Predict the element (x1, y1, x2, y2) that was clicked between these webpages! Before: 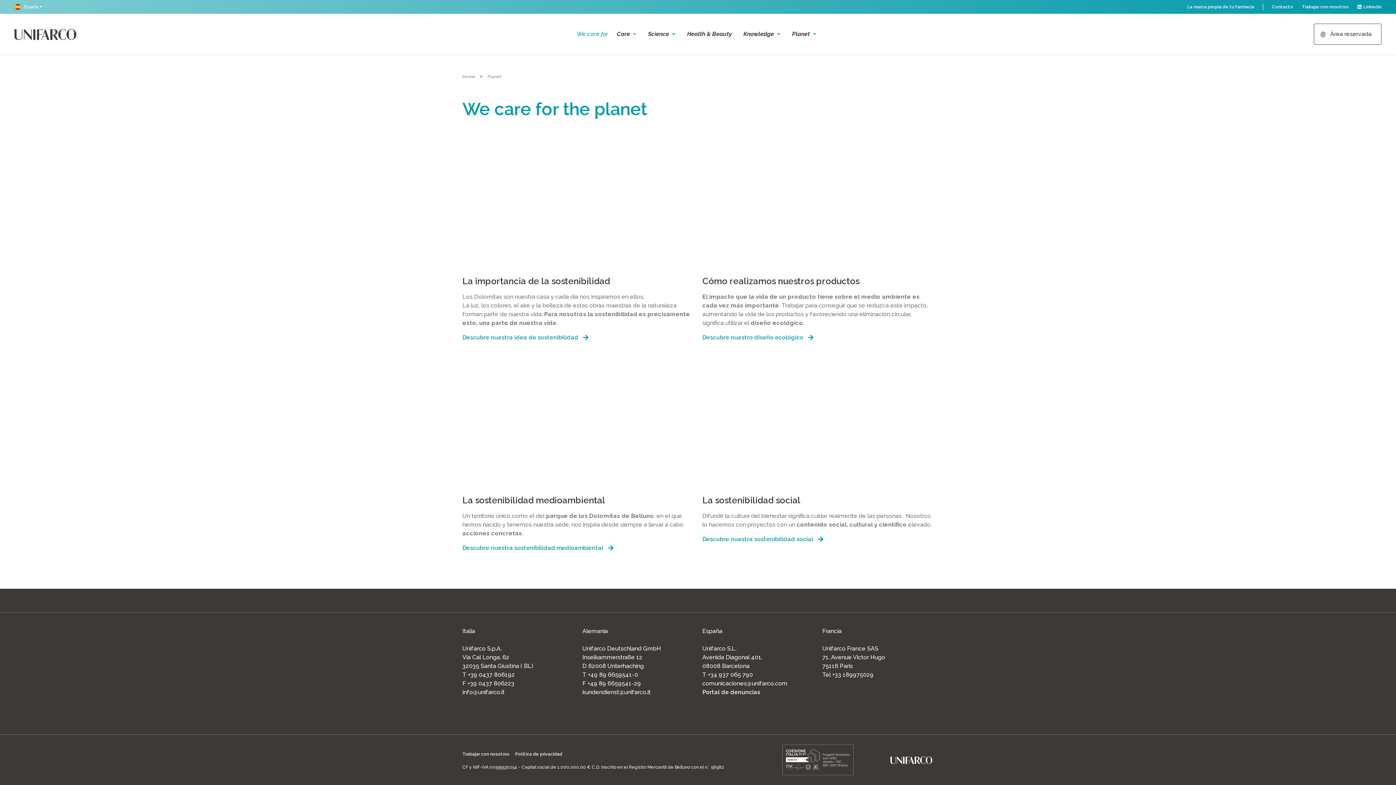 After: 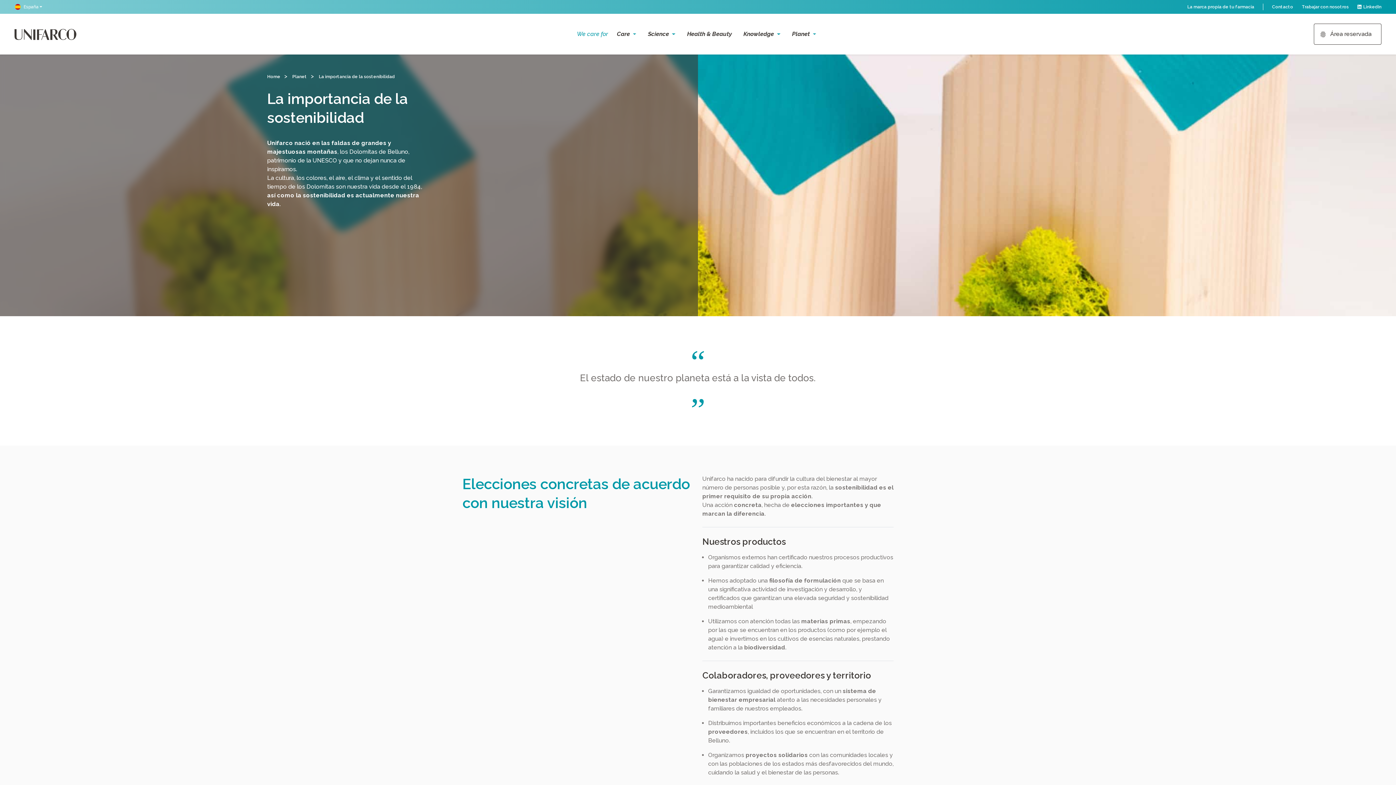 Action: label: Descubre nuestra idea de sostenibilidad  bbox: (462, 333, 588, 342)